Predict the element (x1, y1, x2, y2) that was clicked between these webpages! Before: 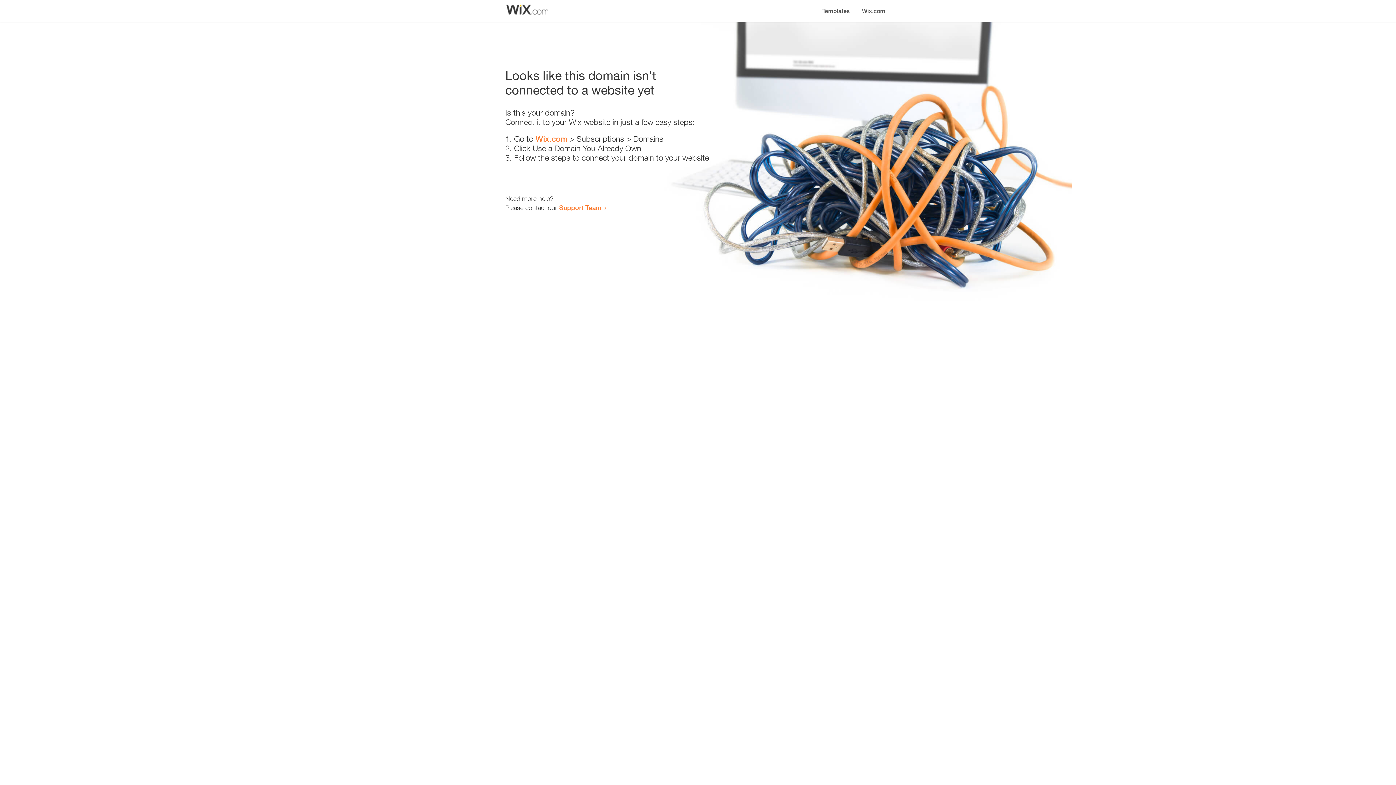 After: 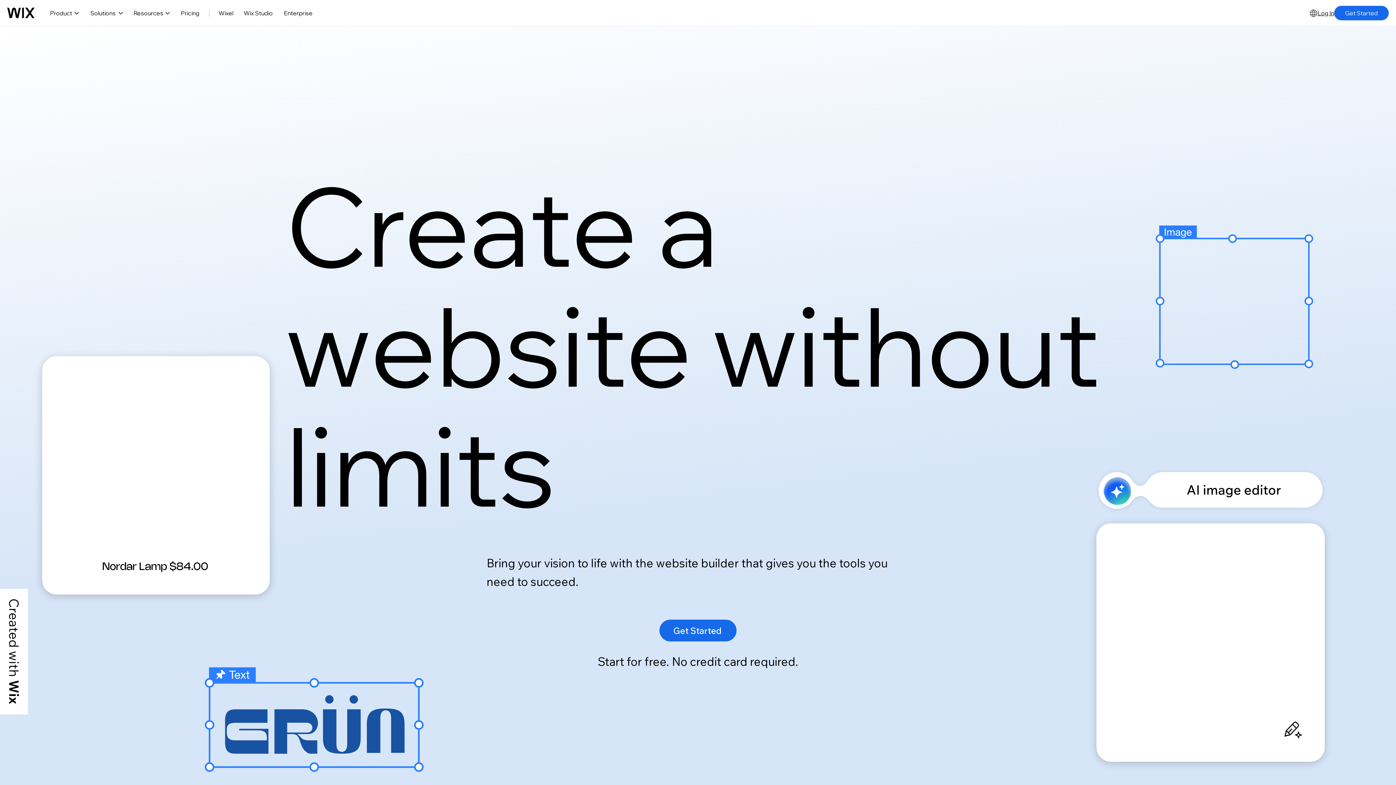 Action: label: Wix.com bbox: (856, 0, 890, 14)